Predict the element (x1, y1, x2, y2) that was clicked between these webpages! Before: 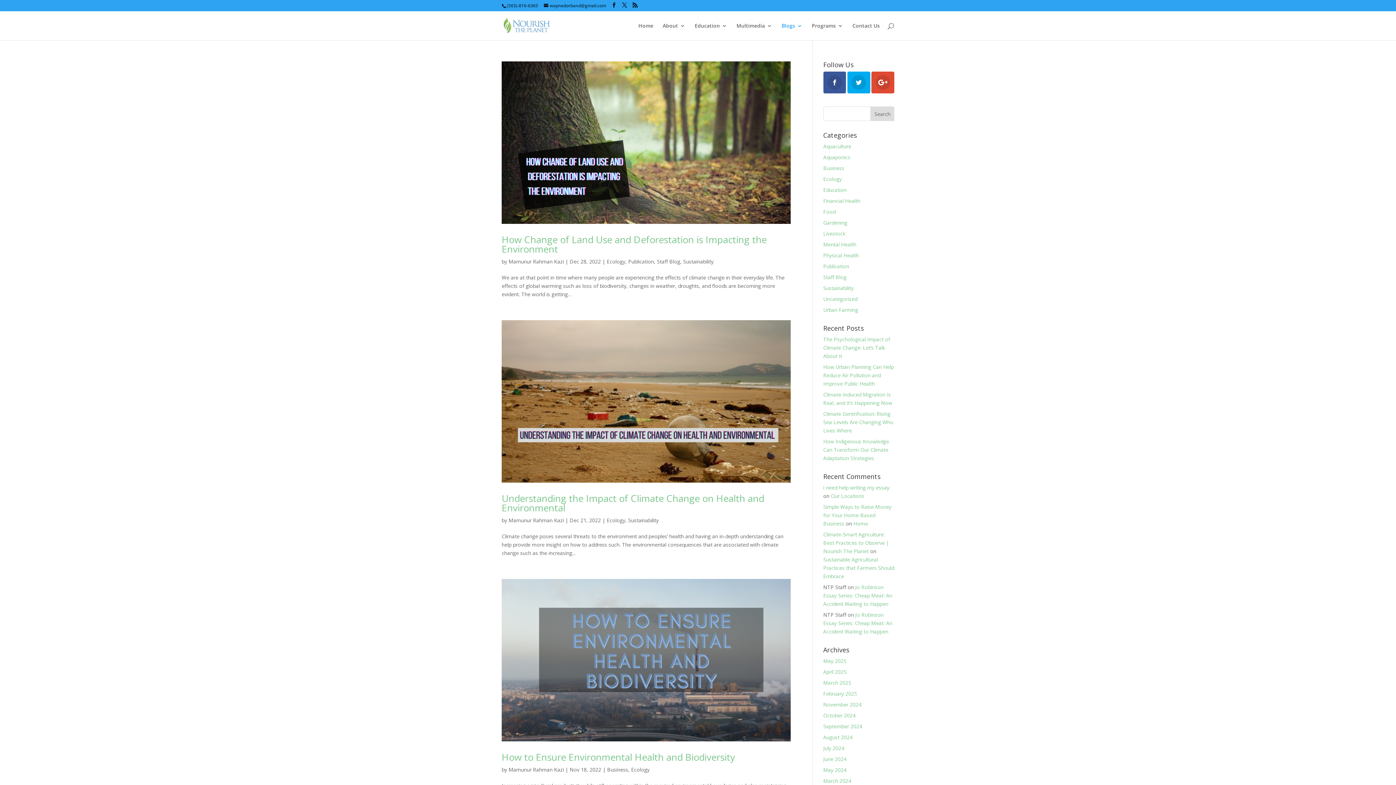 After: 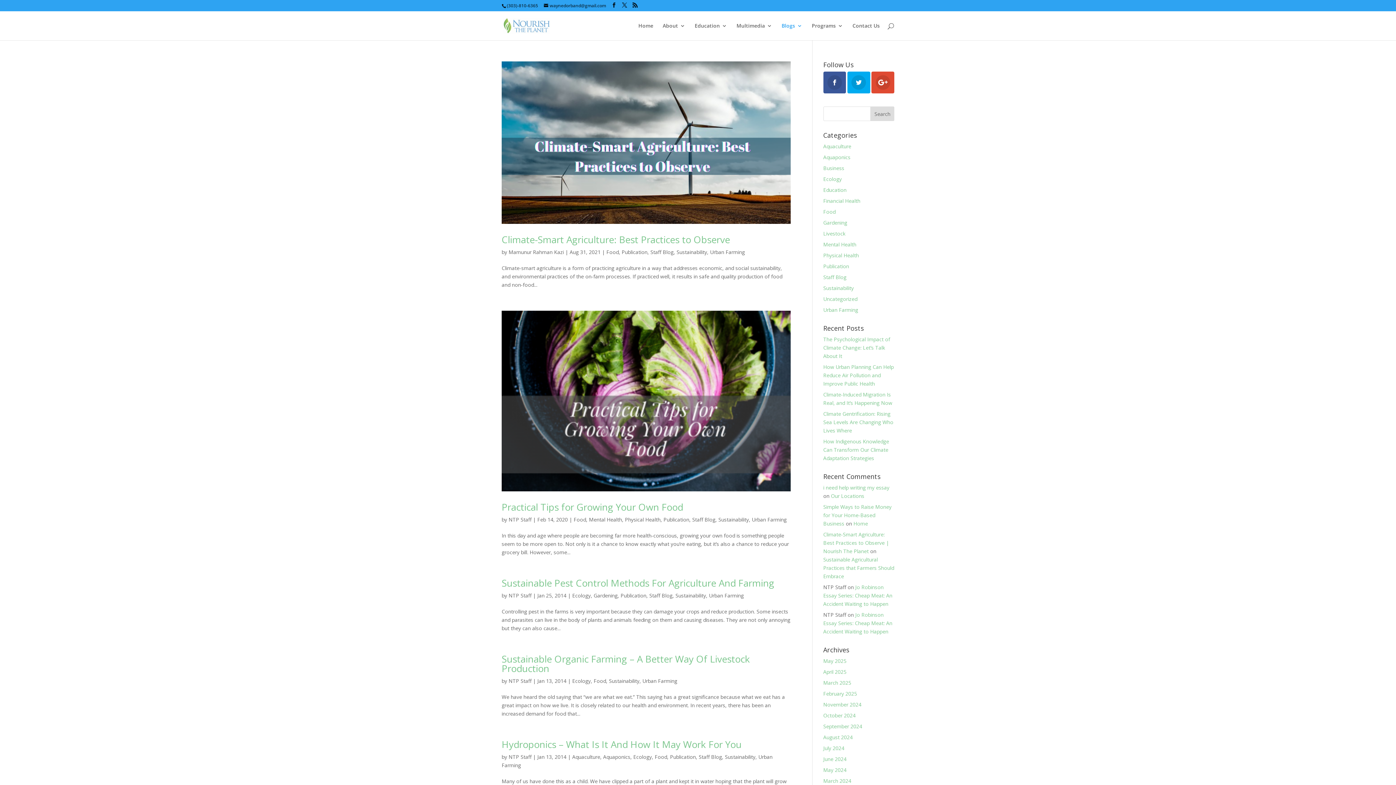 Action: label: Urban Farming bbox: (823, 306, 858, 313)